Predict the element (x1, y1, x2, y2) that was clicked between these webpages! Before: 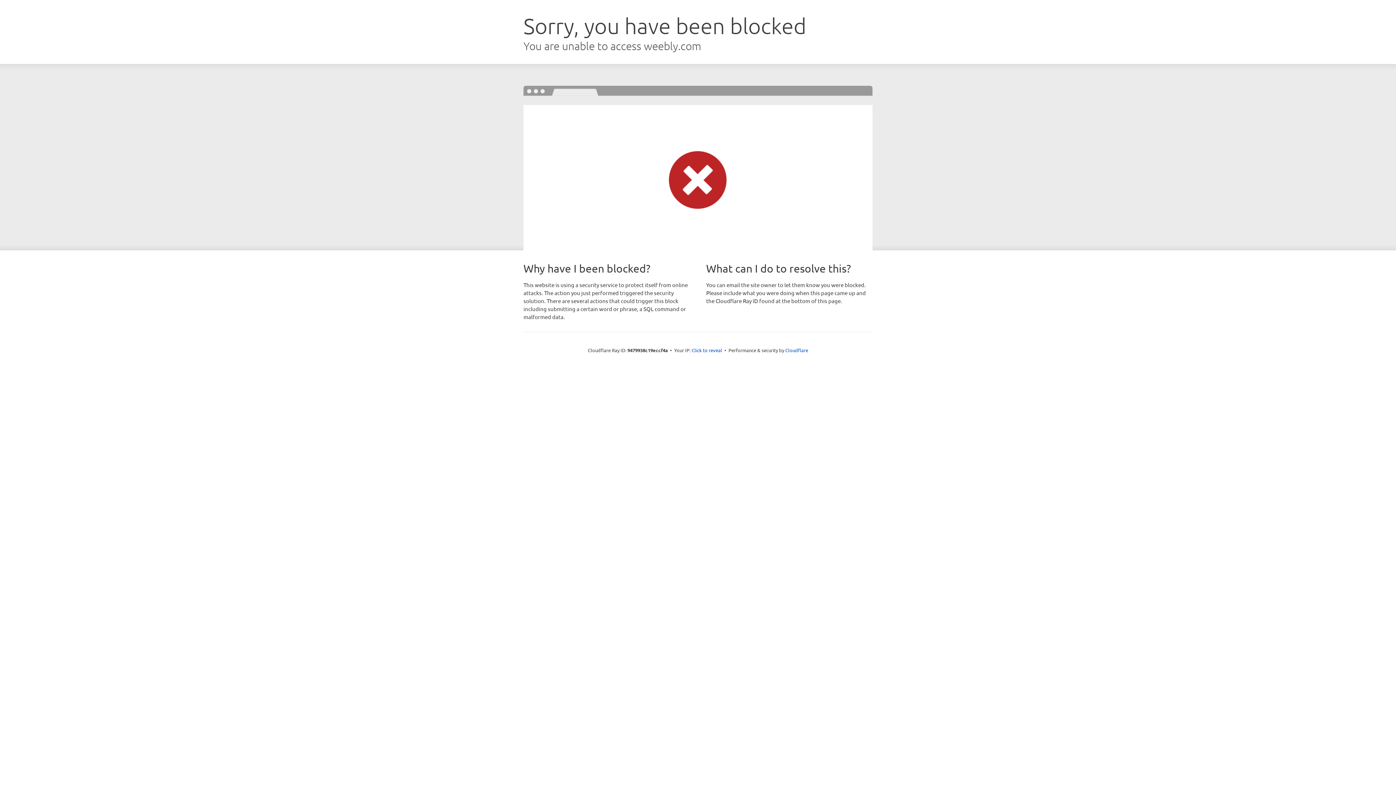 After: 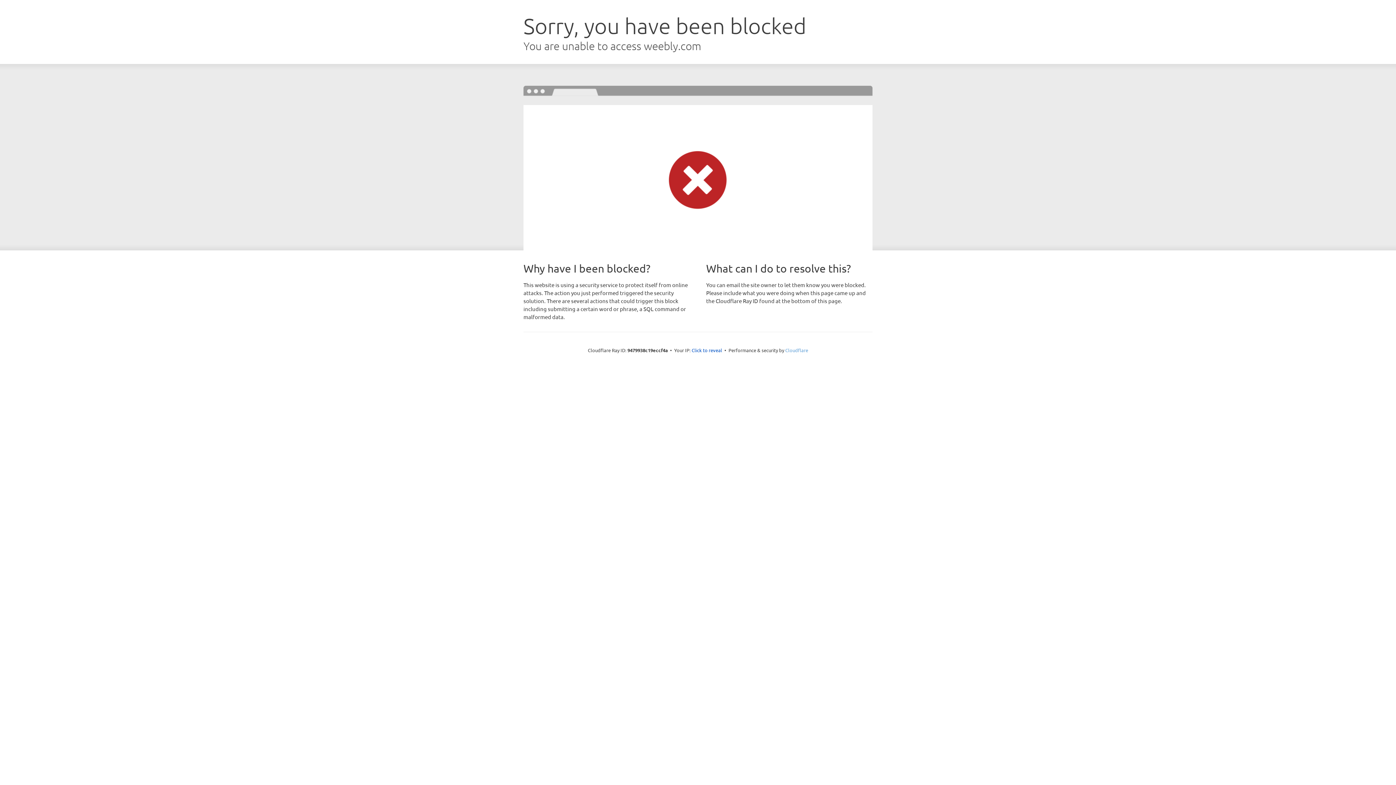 Action: bbox: (785, 347, 808, 353) label: Cloudflare